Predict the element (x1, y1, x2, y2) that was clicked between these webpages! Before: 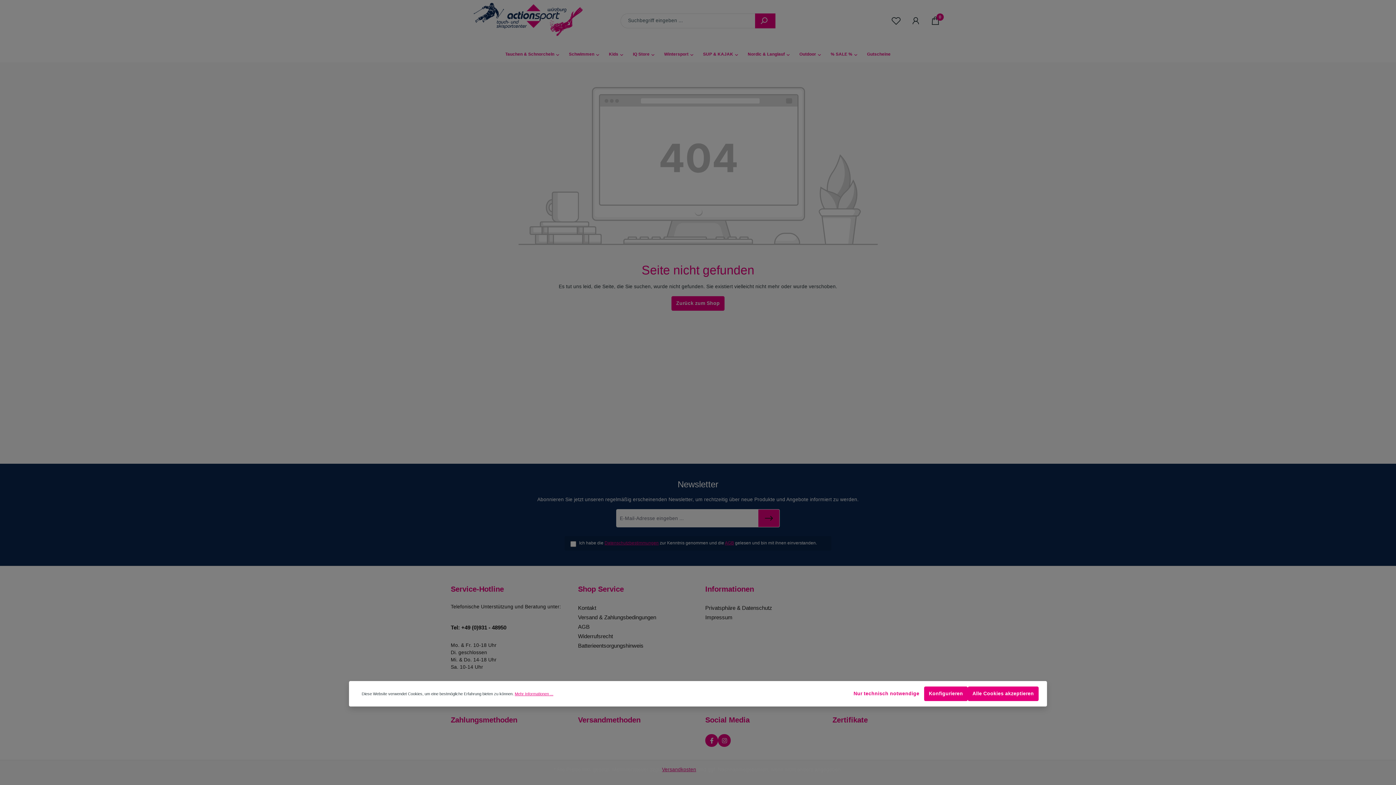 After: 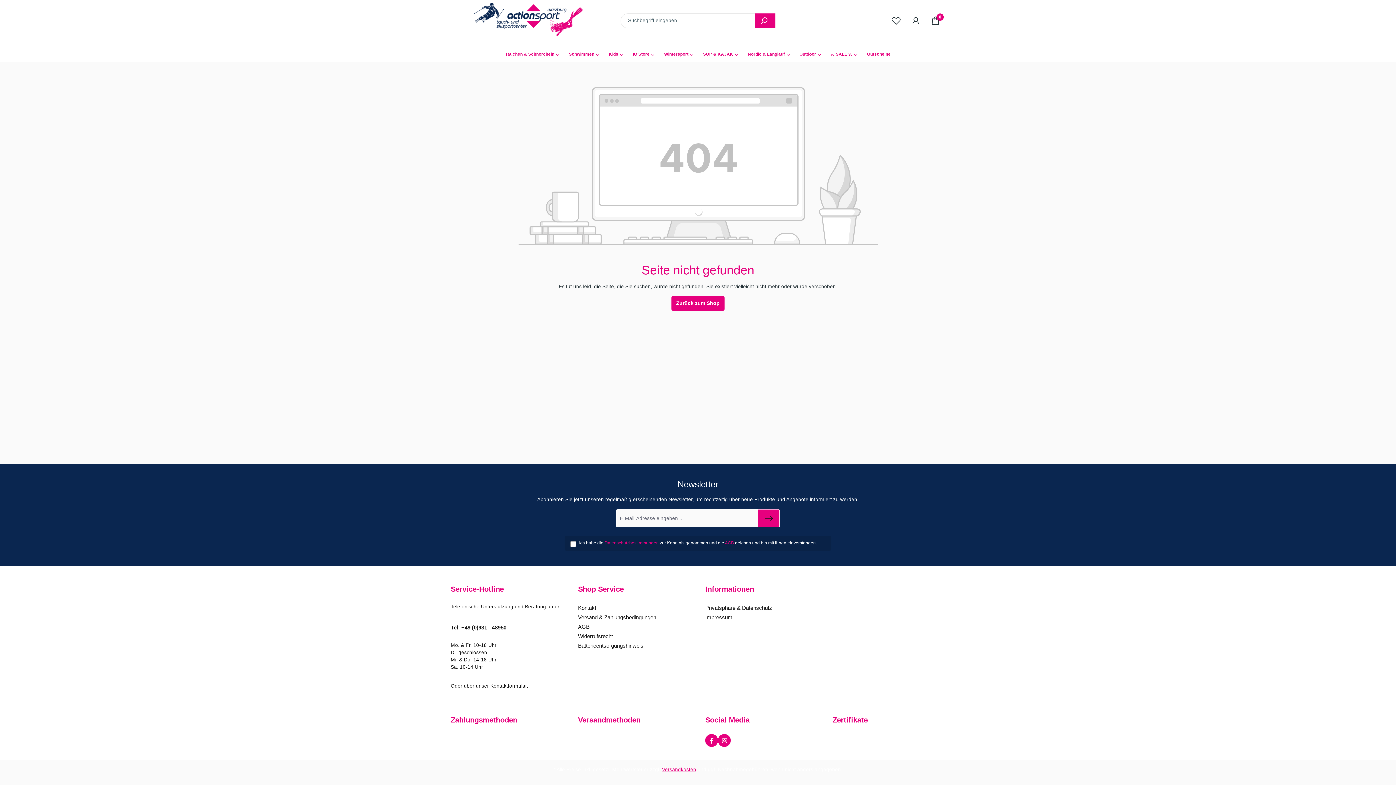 Action: label: Alle Cookies akzeptieren bbox: (968, 686, 1038, 701)